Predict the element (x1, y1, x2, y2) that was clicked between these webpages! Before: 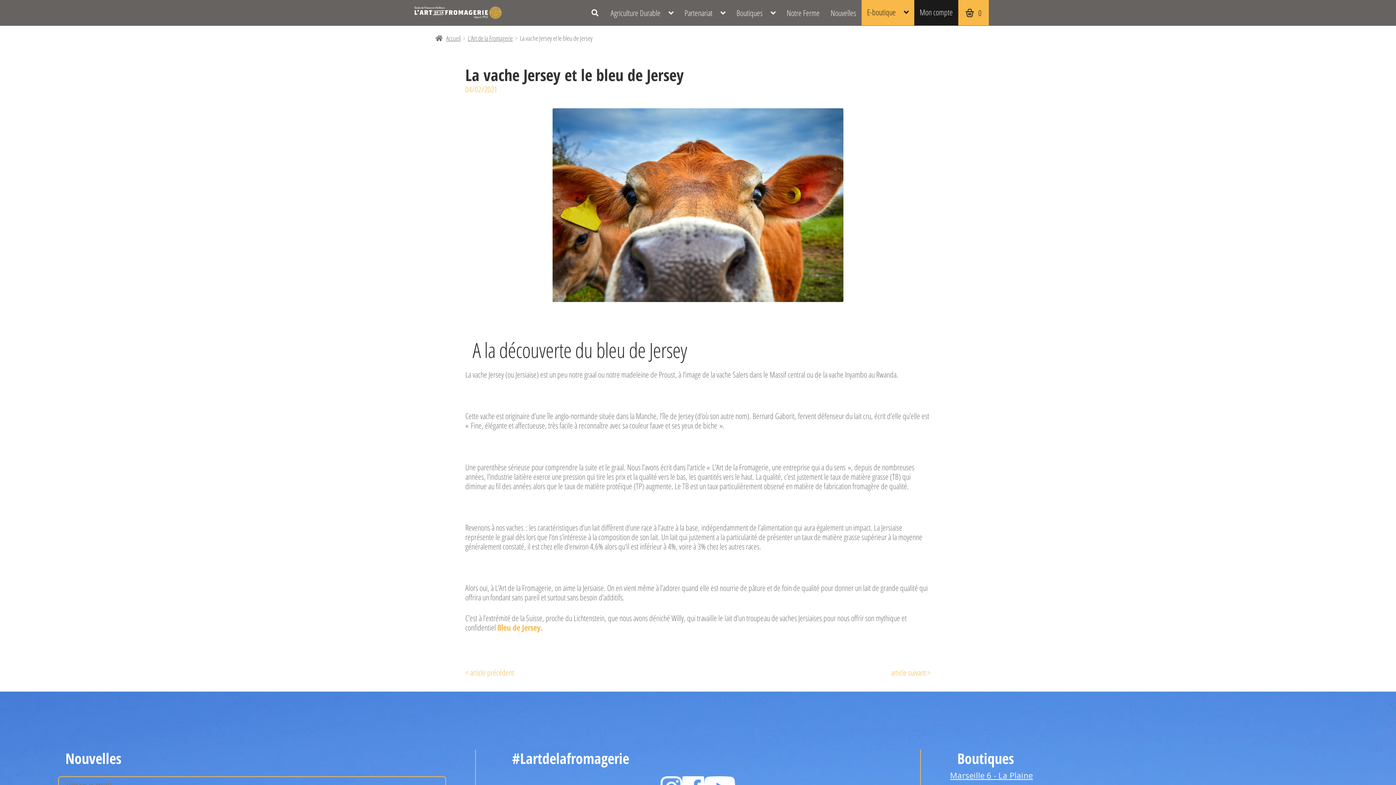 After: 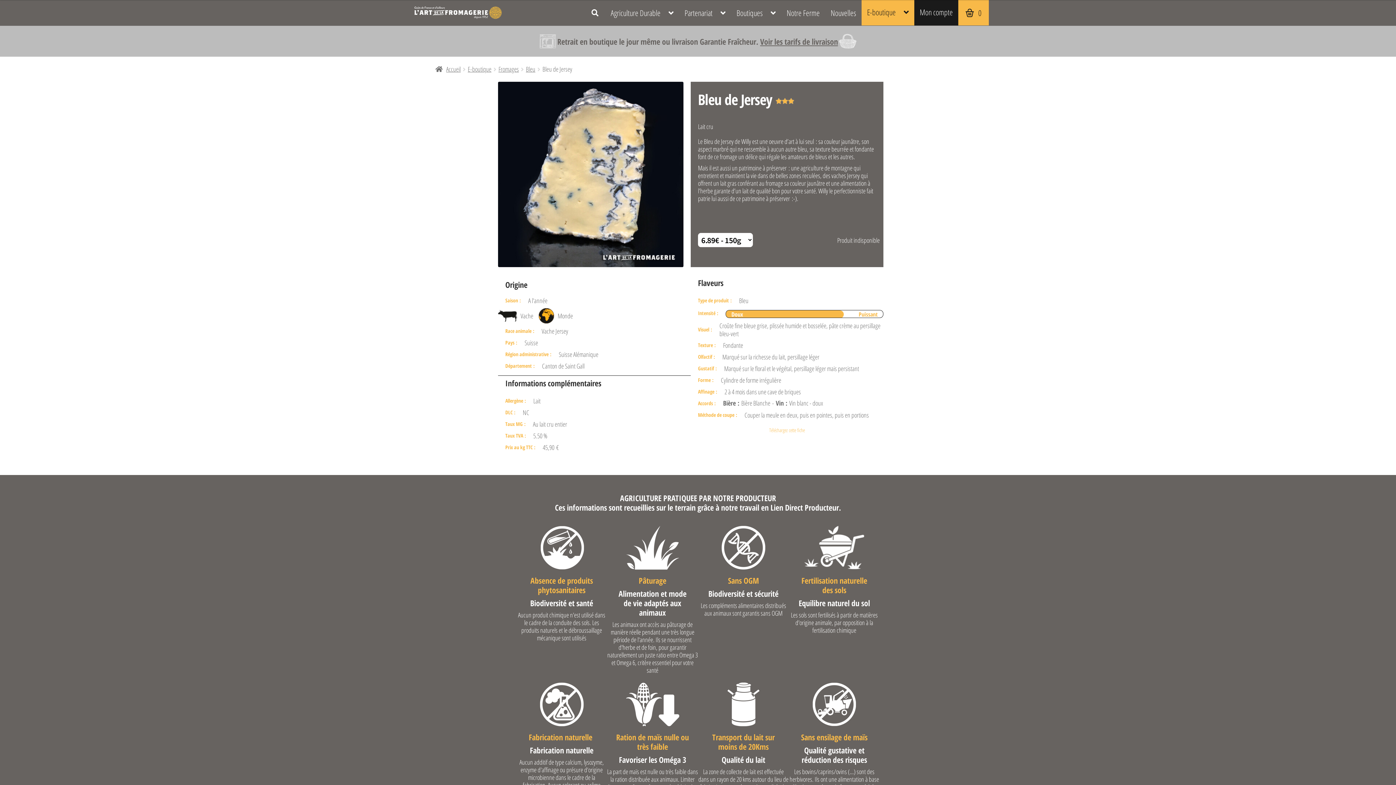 Action: label: Bleu de Jersey.  bbox: (497, 622, 545, 633)